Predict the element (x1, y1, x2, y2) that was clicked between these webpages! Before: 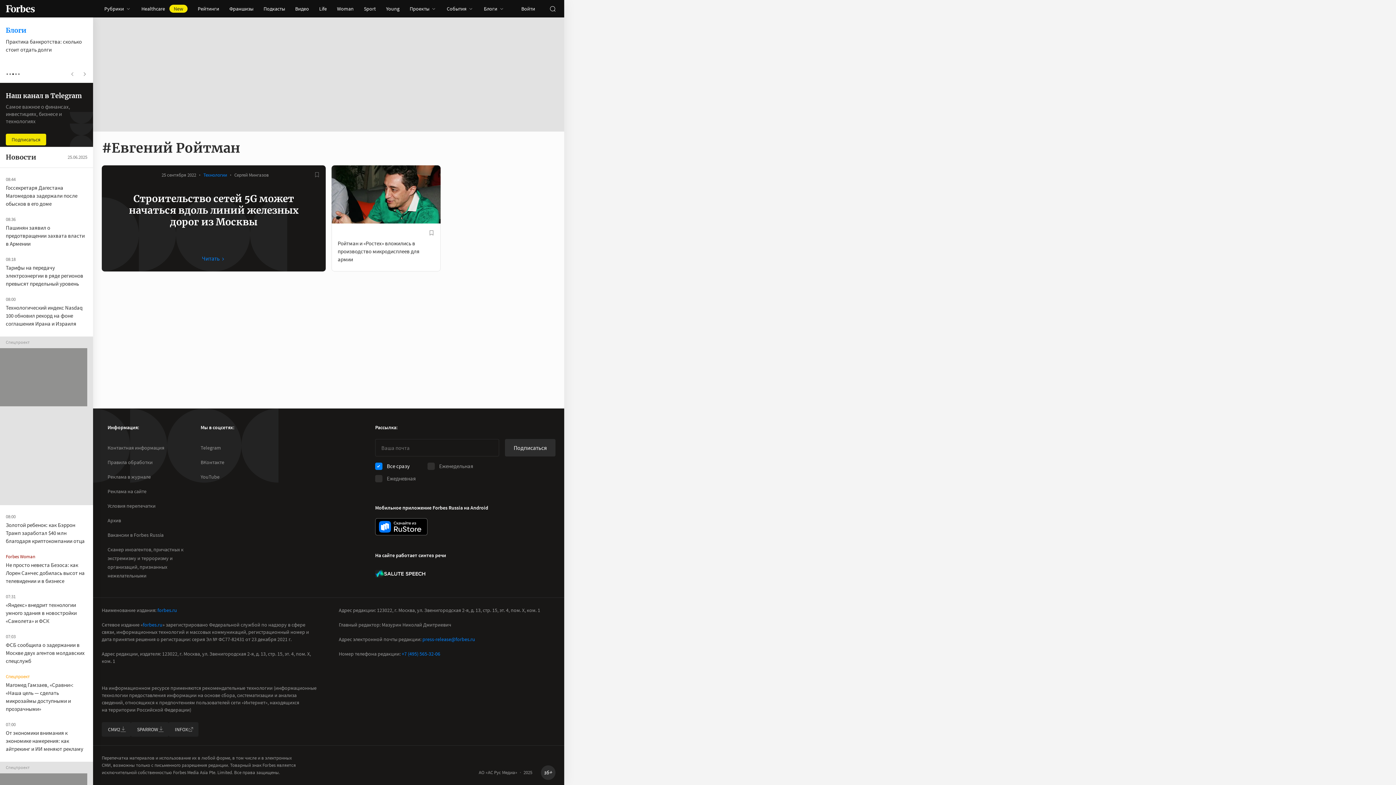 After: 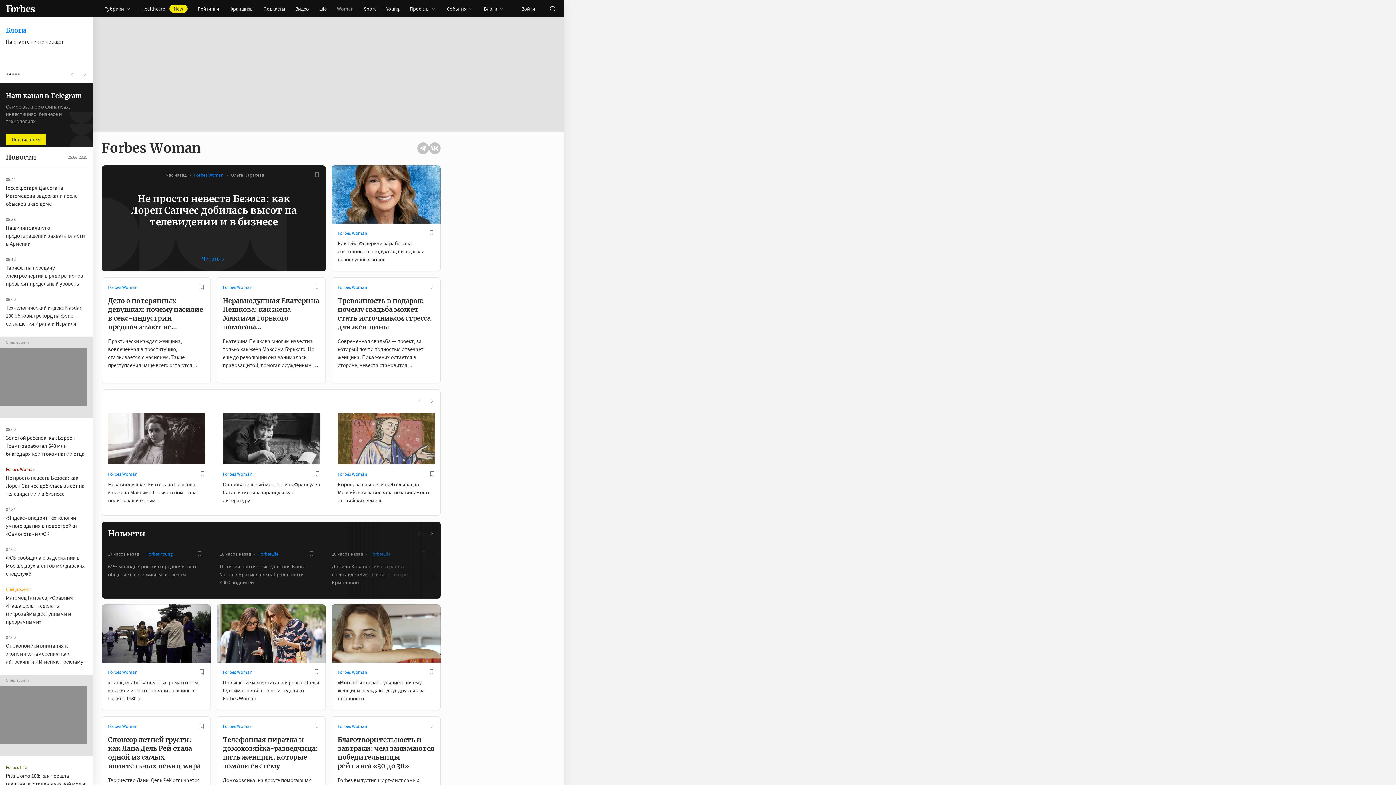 Action: bbox: (332, 0, 358, 17) label: Woman